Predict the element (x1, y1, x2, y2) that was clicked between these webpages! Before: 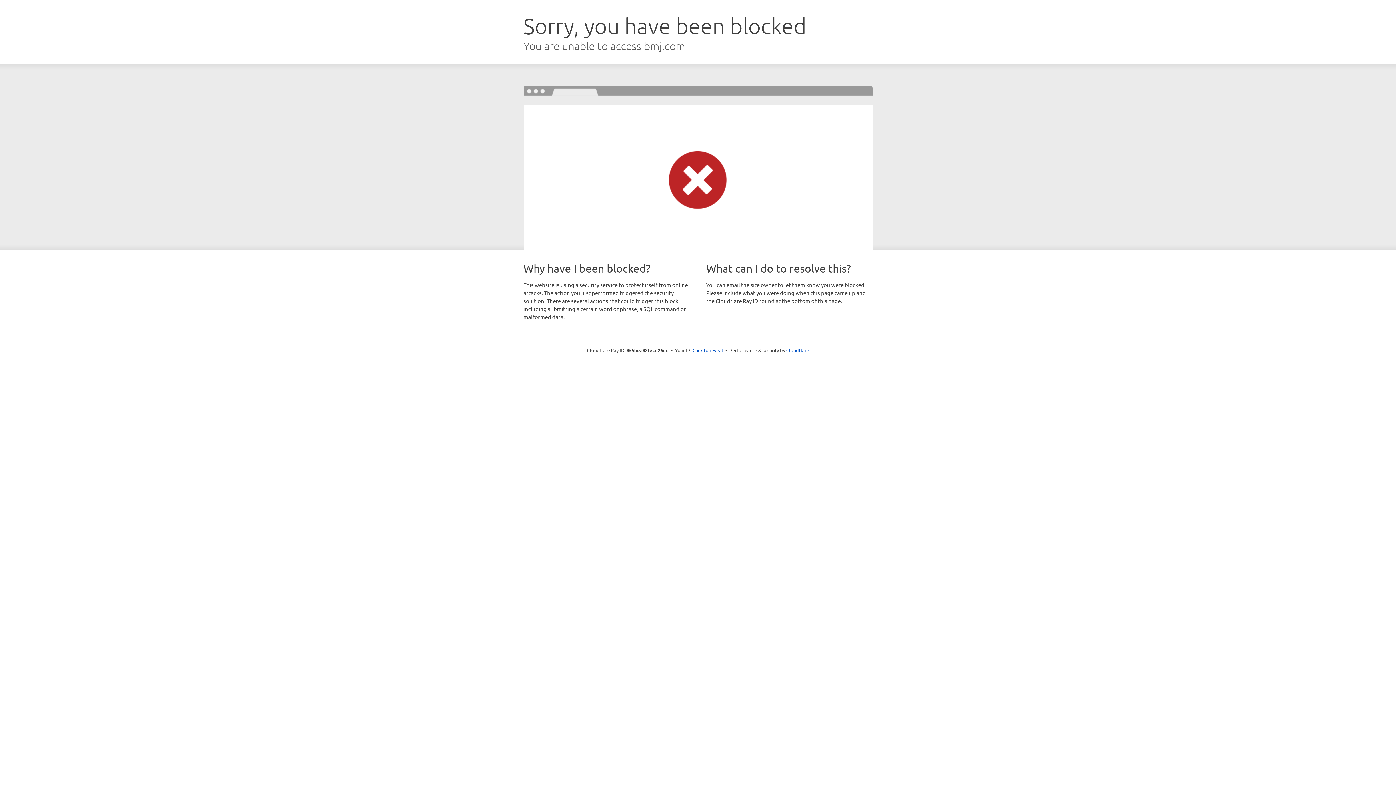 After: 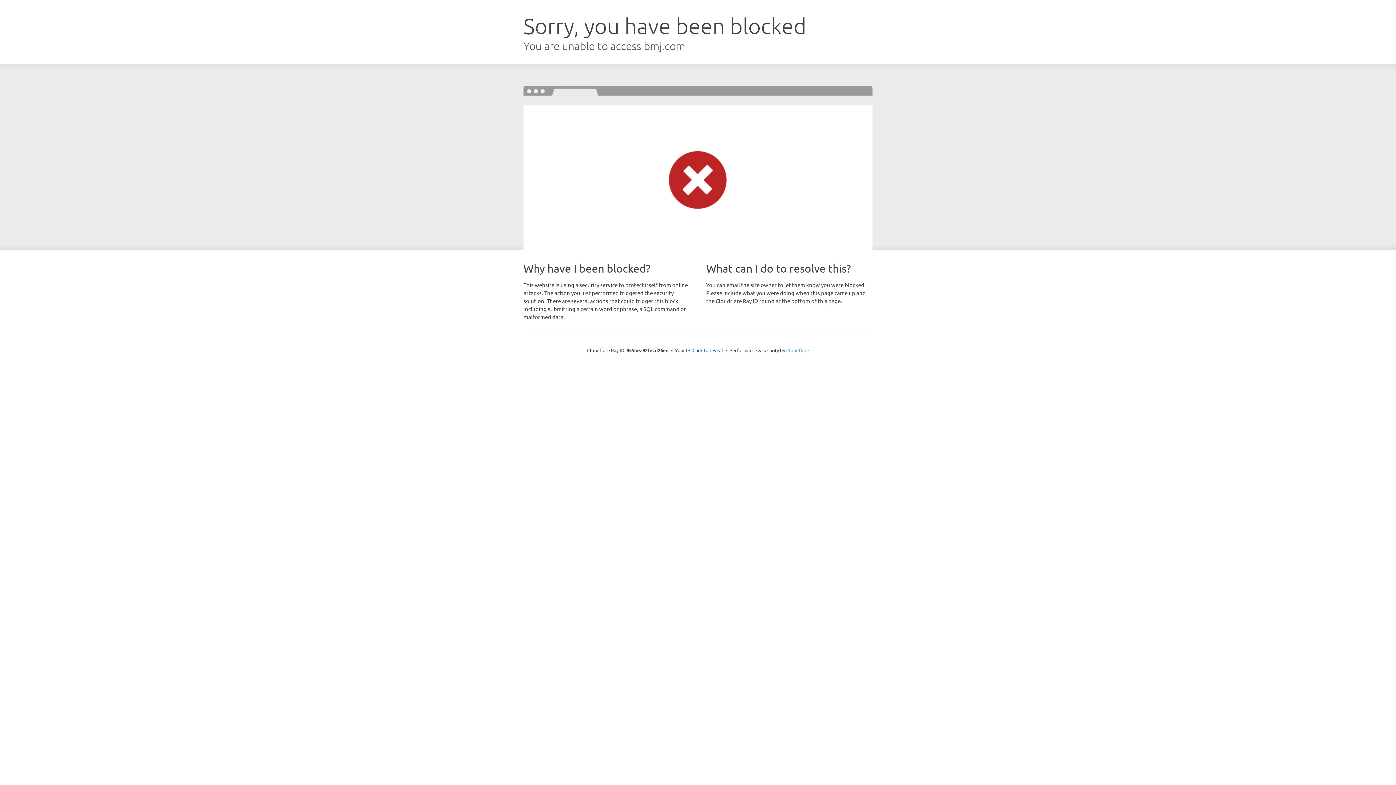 Action: bbox: (786, 347, 809, 353) label: Cloudflare